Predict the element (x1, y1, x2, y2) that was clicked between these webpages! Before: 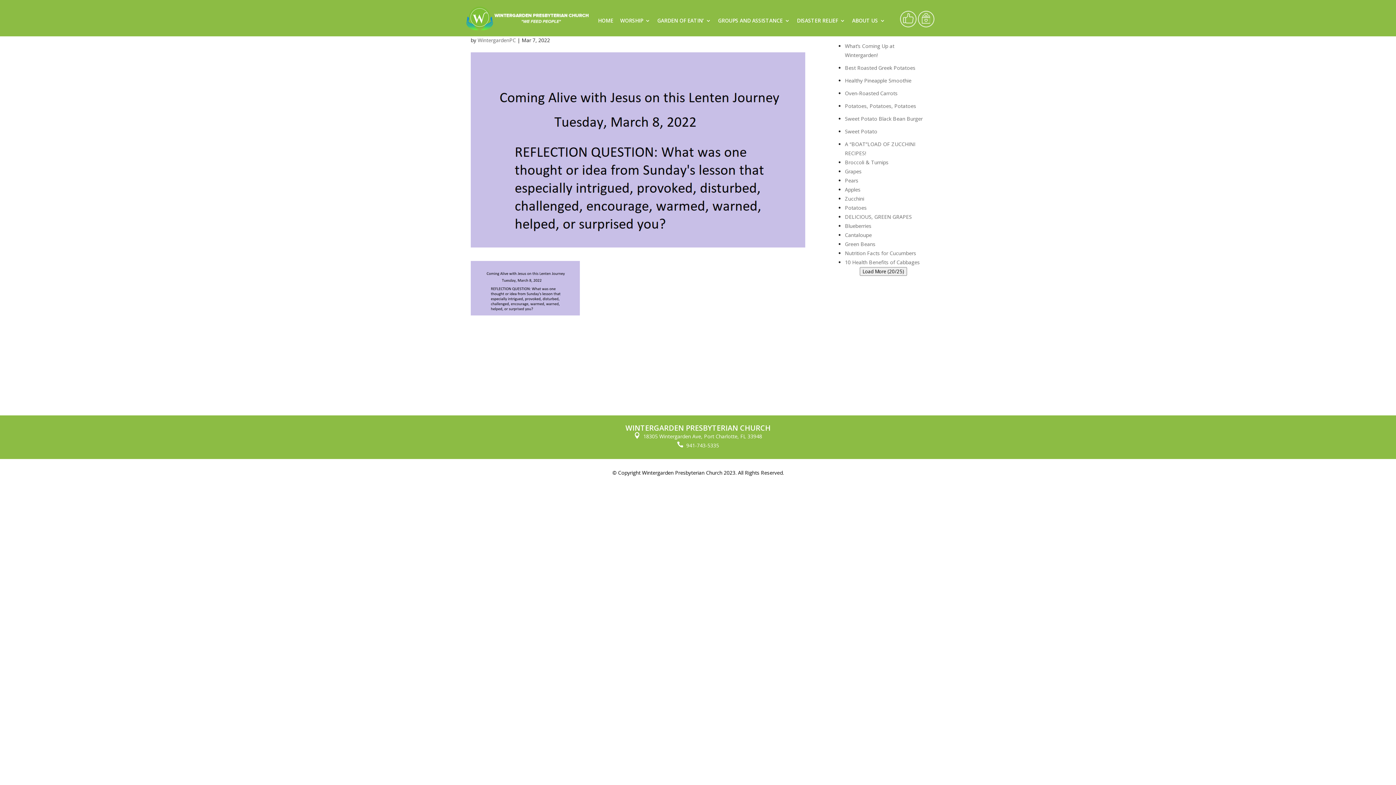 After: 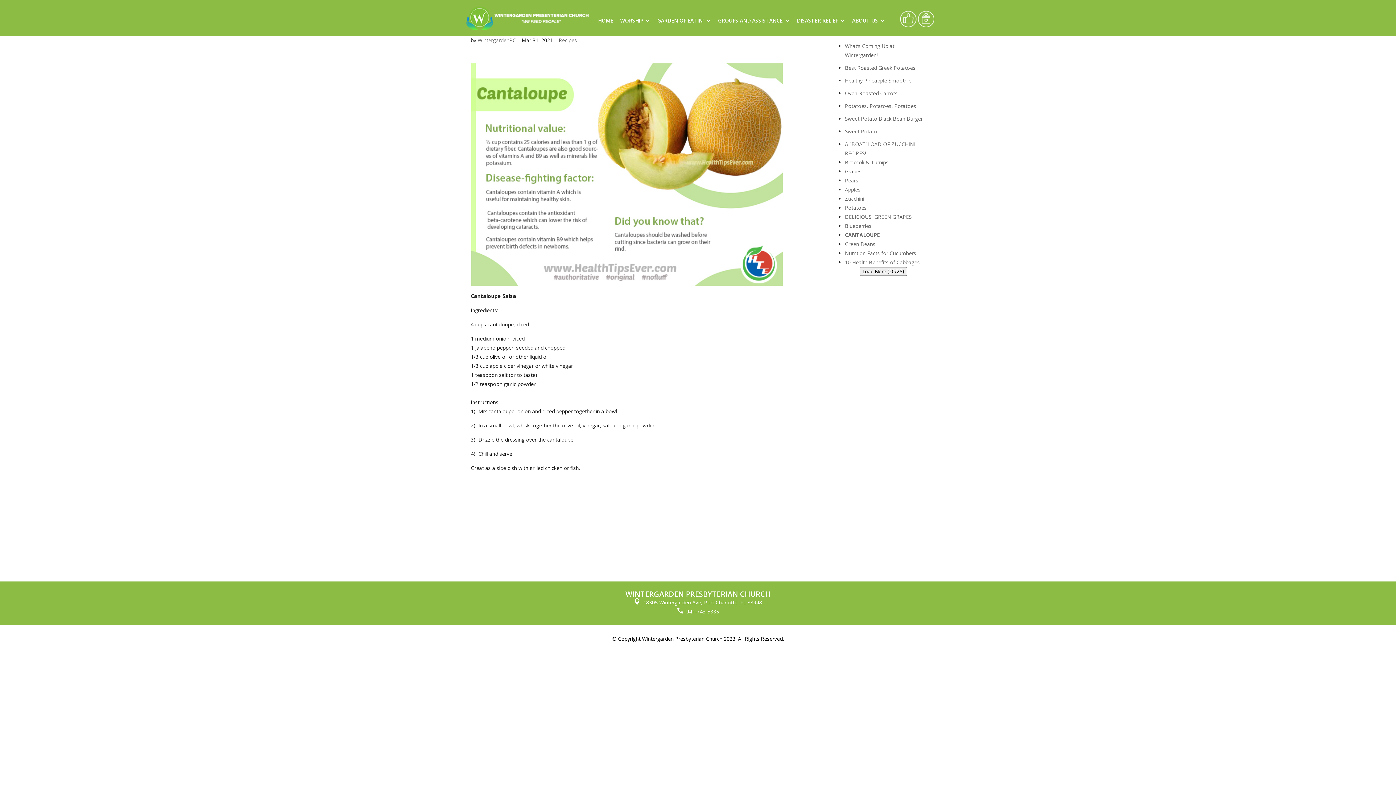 Action: bbox: (845, 230, 925, 239) label: Cantaloupe